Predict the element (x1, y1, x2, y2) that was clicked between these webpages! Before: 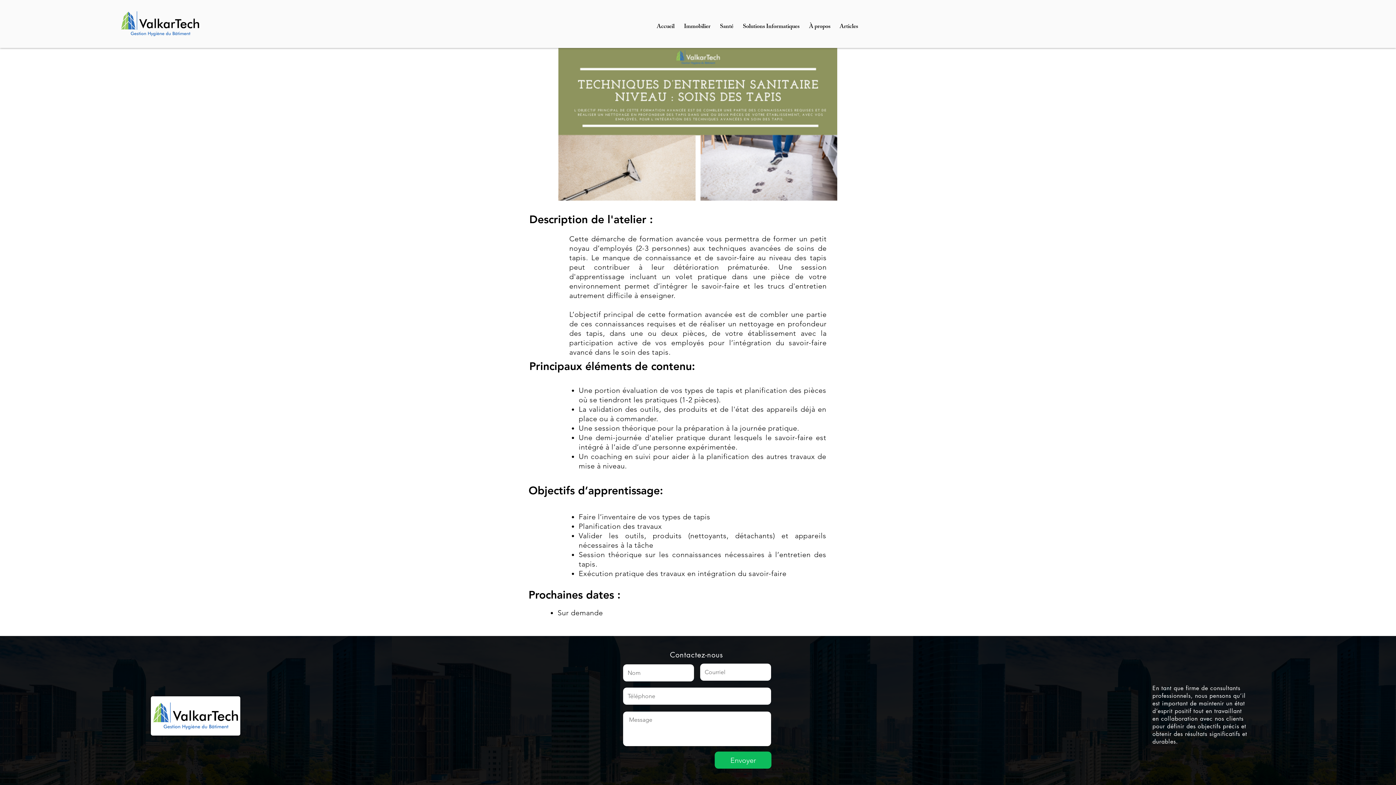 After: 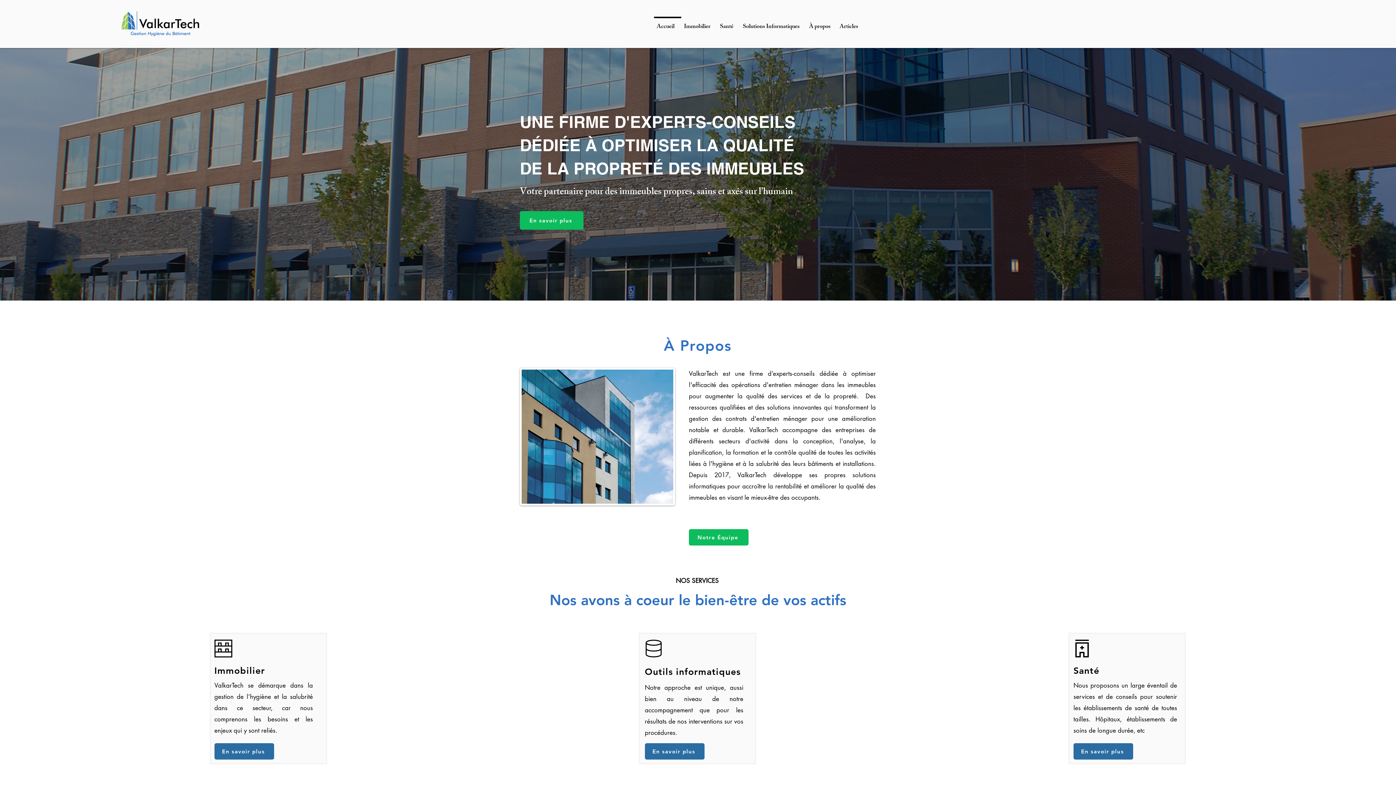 Action: bbox: (157, 15, 206, 32)